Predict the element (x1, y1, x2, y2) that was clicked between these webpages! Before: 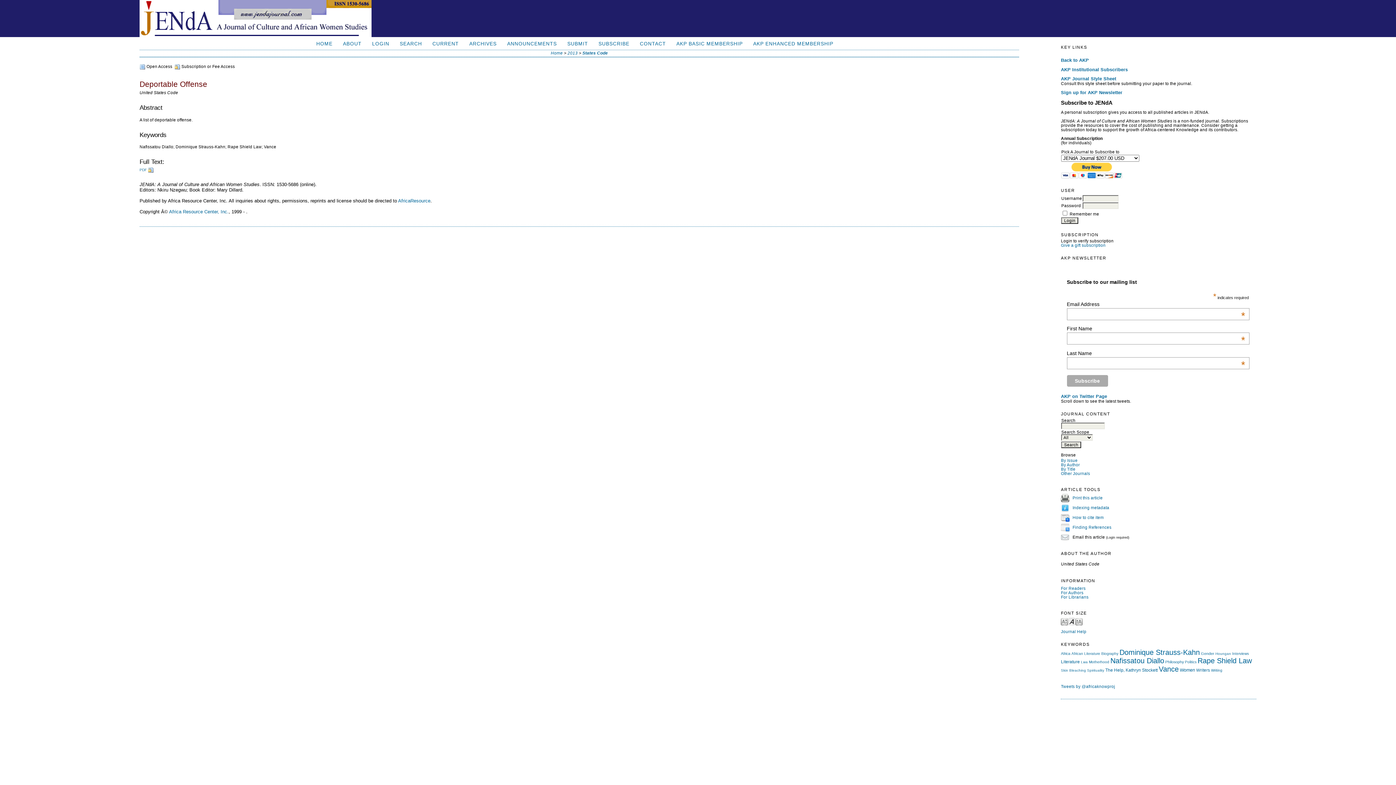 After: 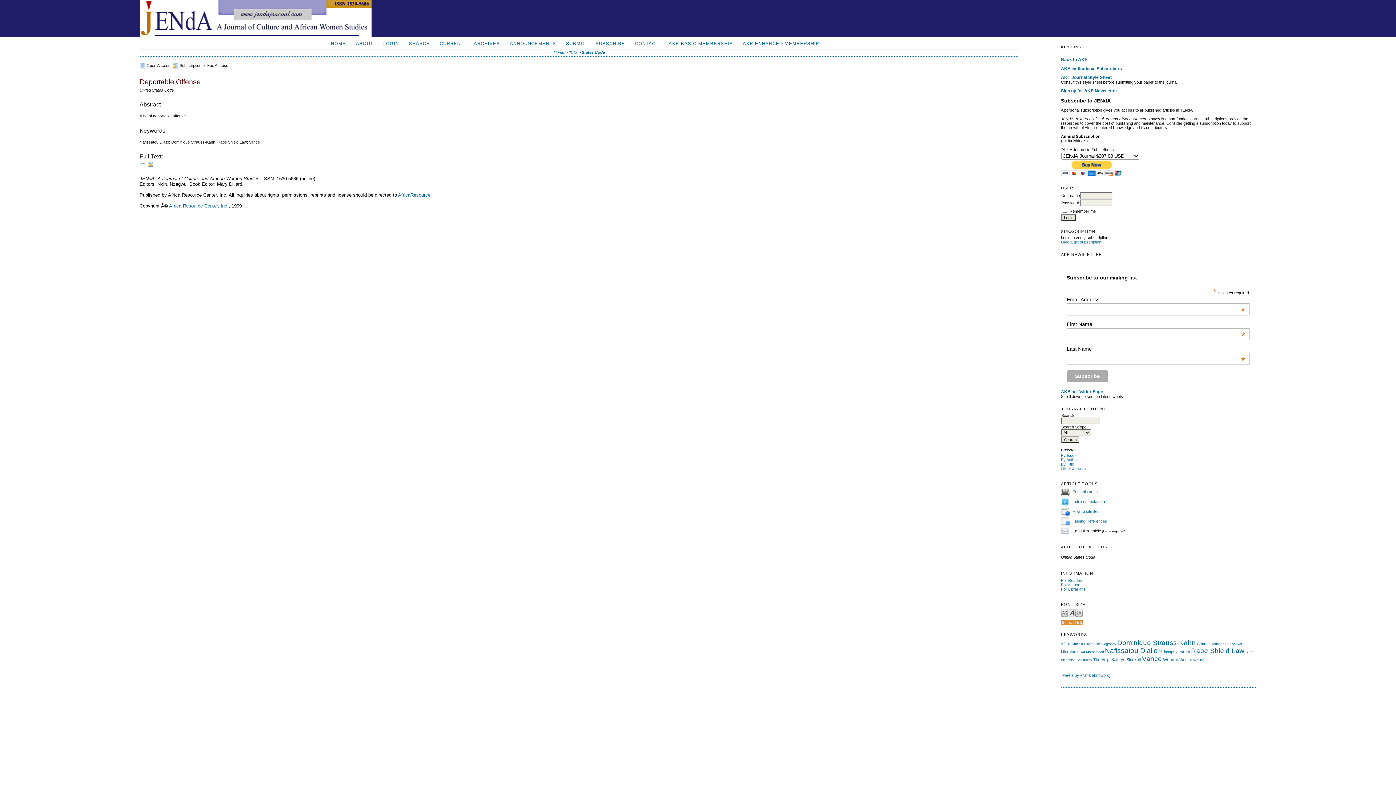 Action: bbox: (1061, 617, 1068, 625) label: Make font size smaller